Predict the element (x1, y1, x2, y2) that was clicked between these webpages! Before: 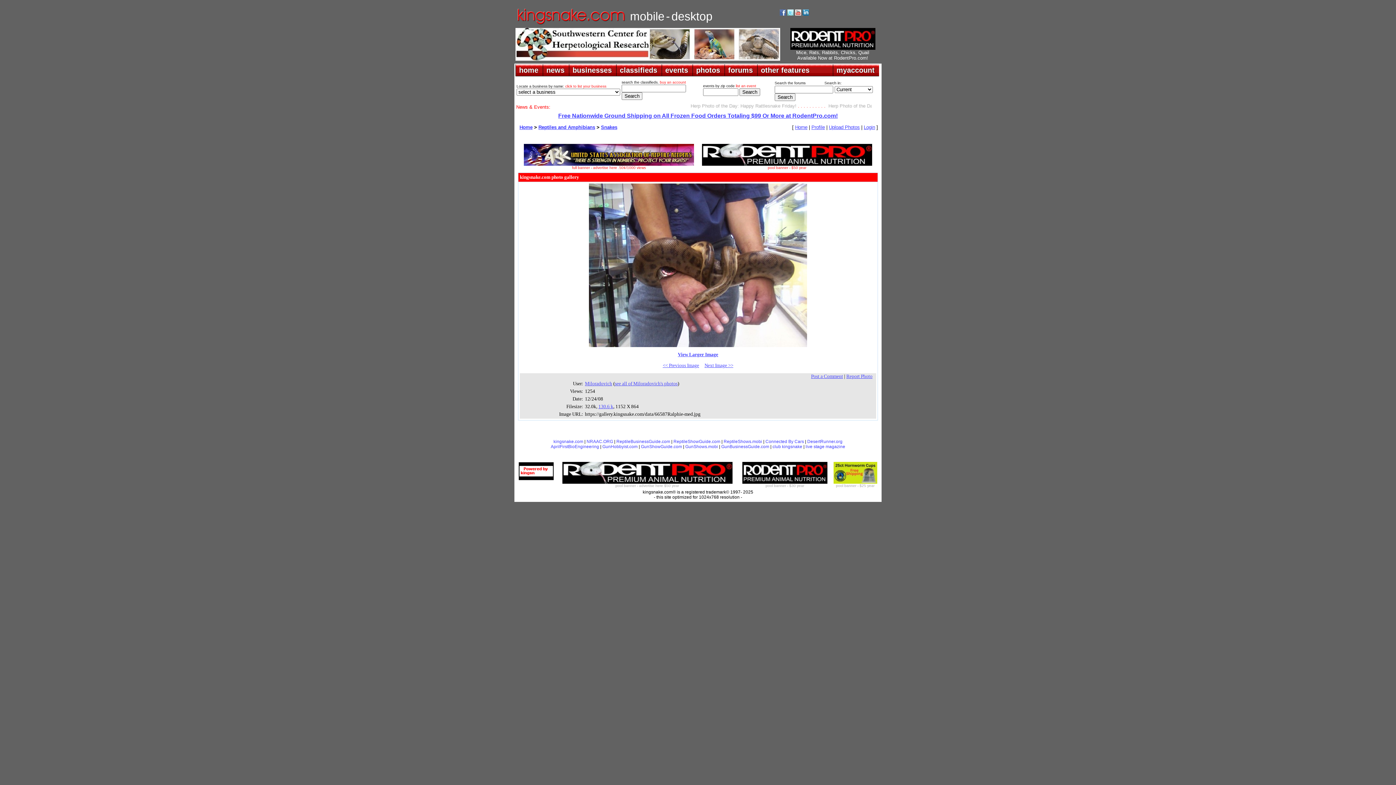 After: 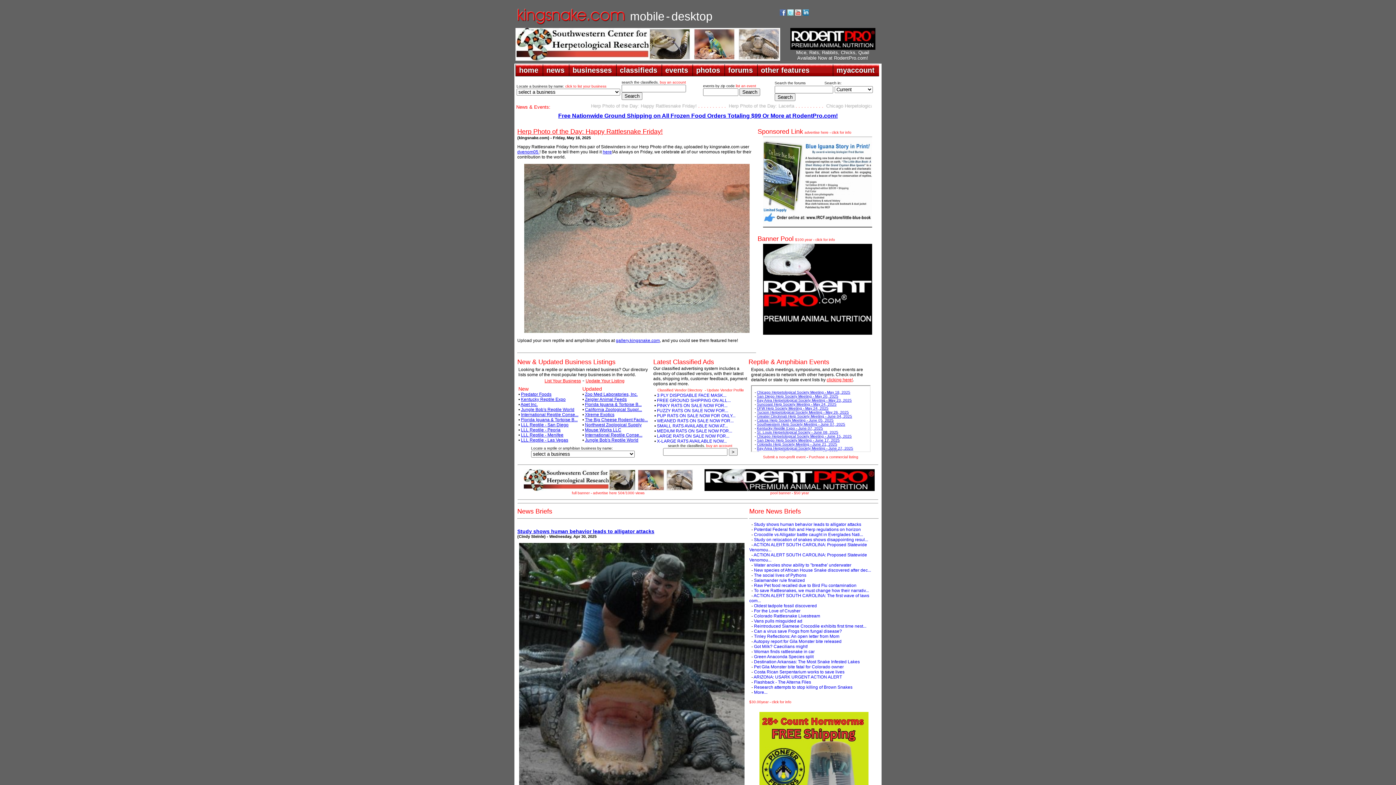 Action: bbox: (515, 20, 625, 26)